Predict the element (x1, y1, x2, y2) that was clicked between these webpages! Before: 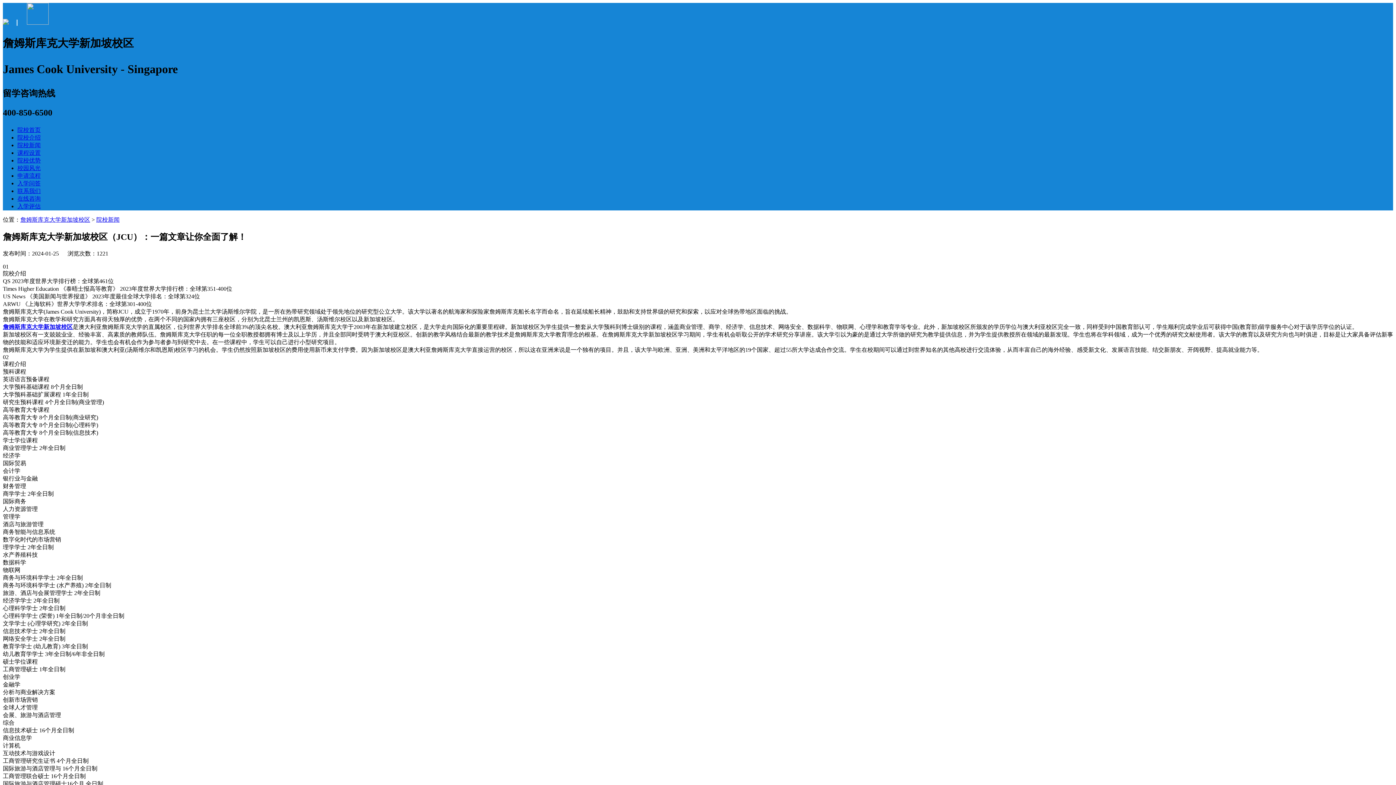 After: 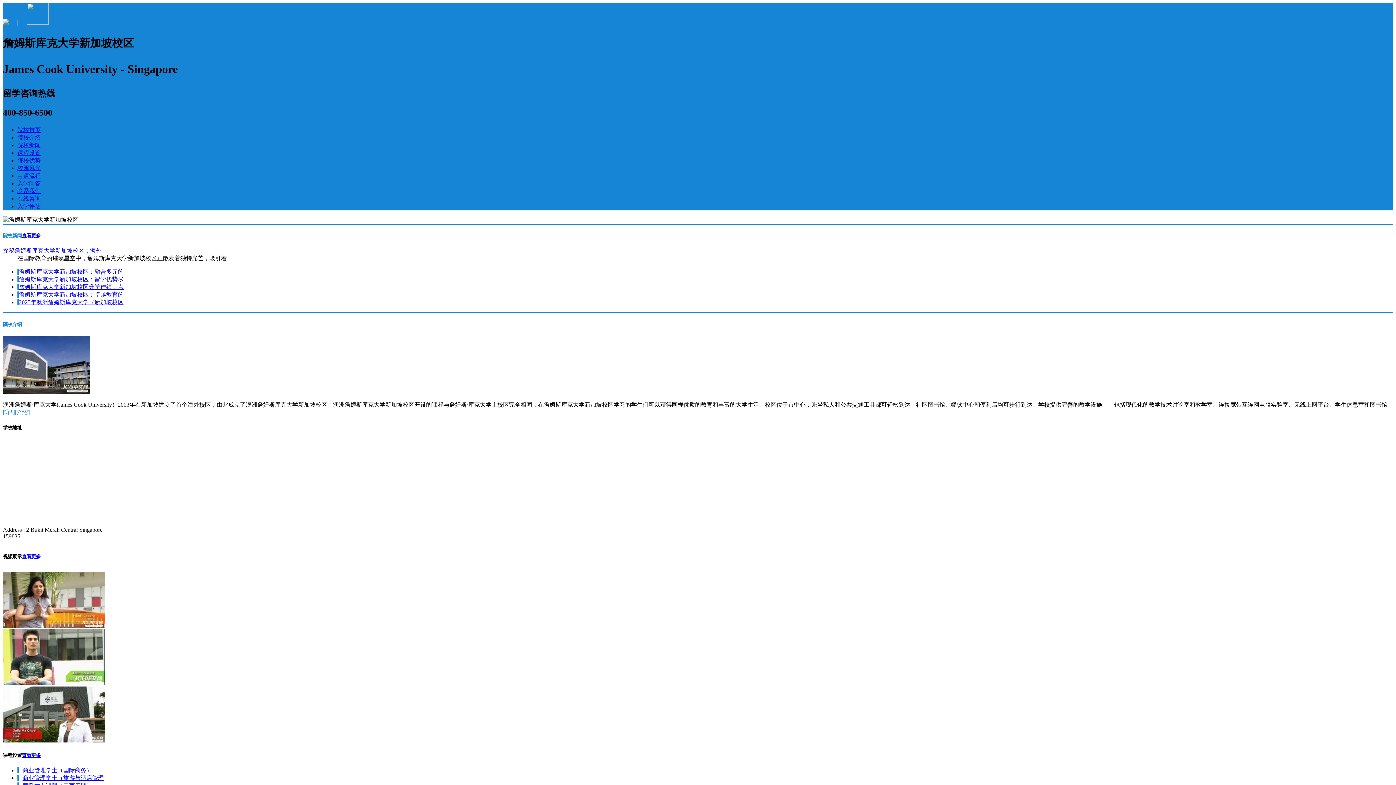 Action: bbox: (20, 216, 90, 222) label: 詹姆斯库克大学新加坡校区